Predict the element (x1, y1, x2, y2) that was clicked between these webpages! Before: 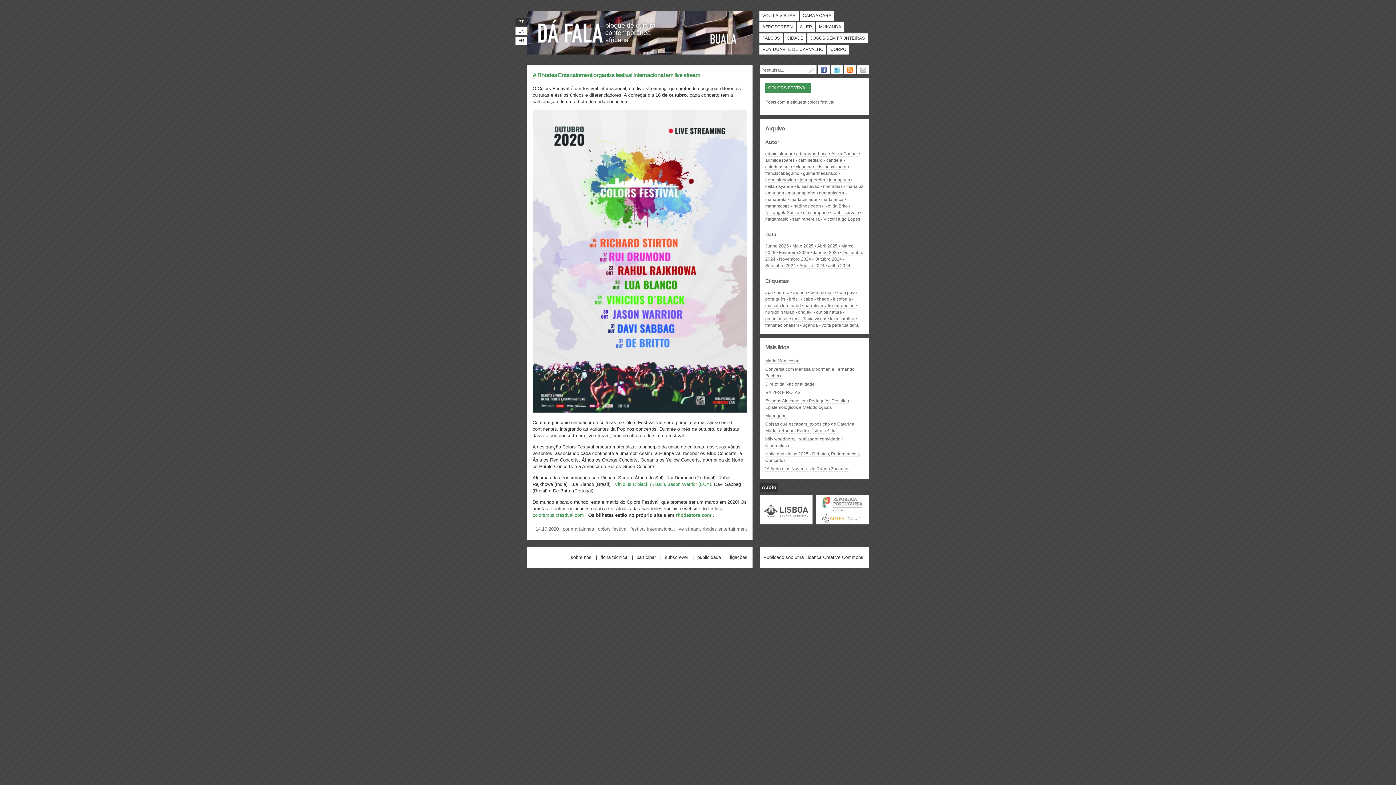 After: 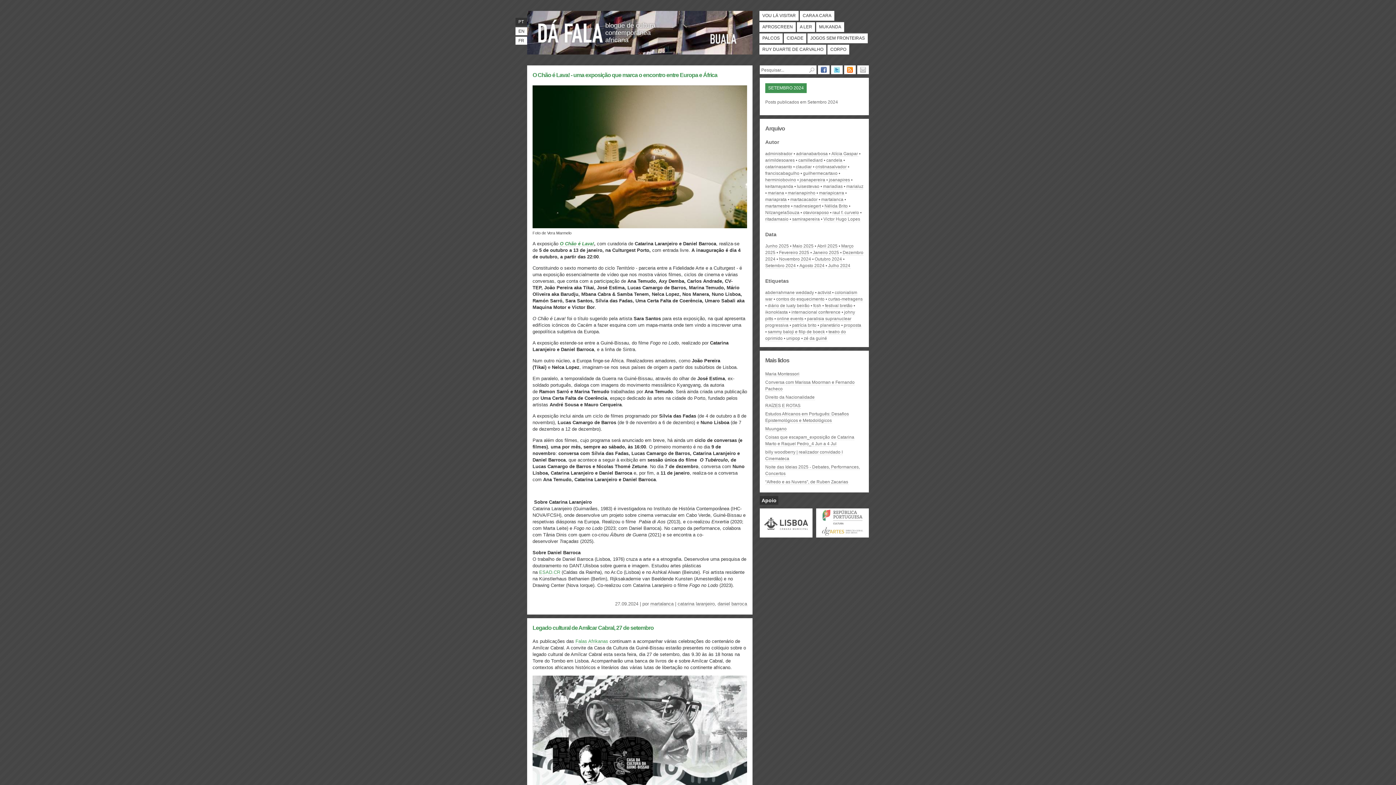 Action: label: Setembro 2024 bbox: (765, 263, 796, 268)